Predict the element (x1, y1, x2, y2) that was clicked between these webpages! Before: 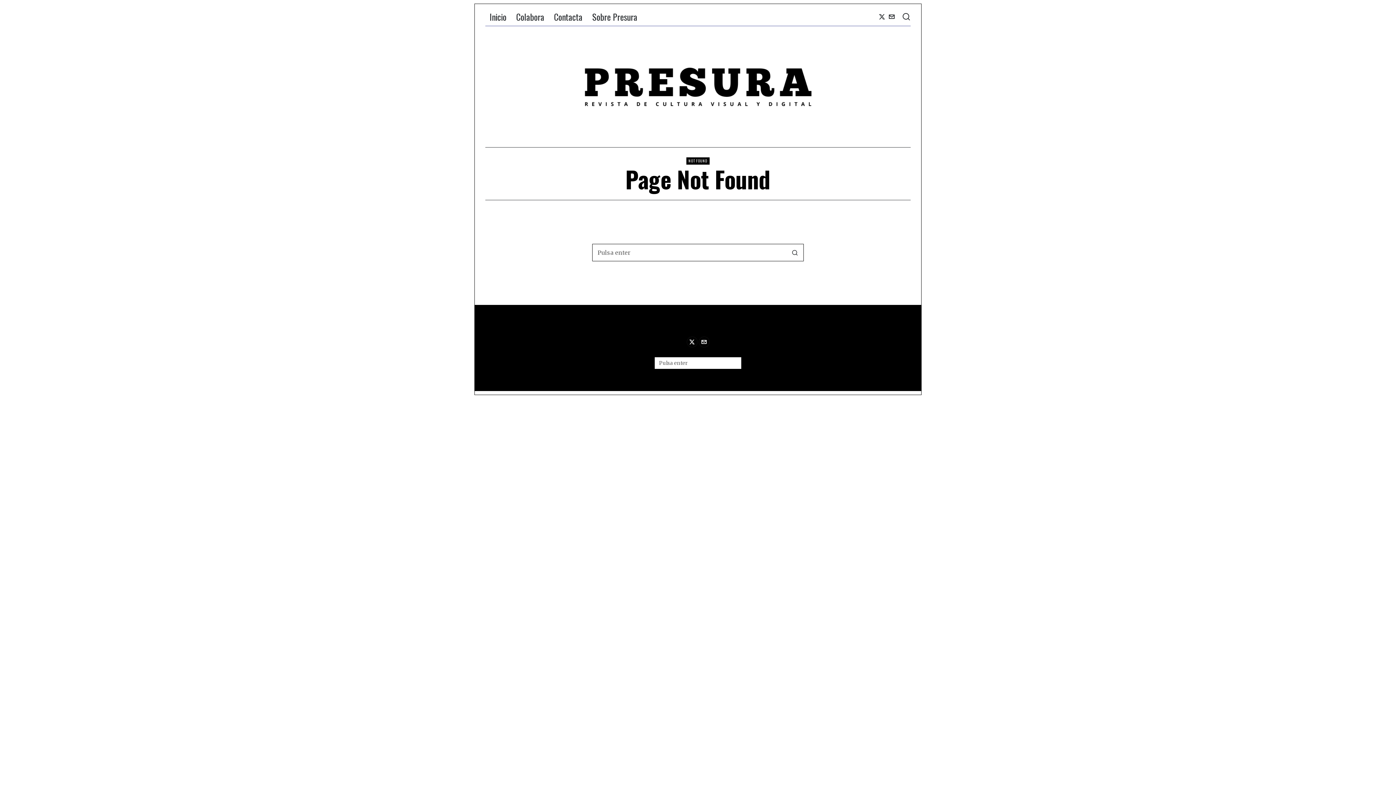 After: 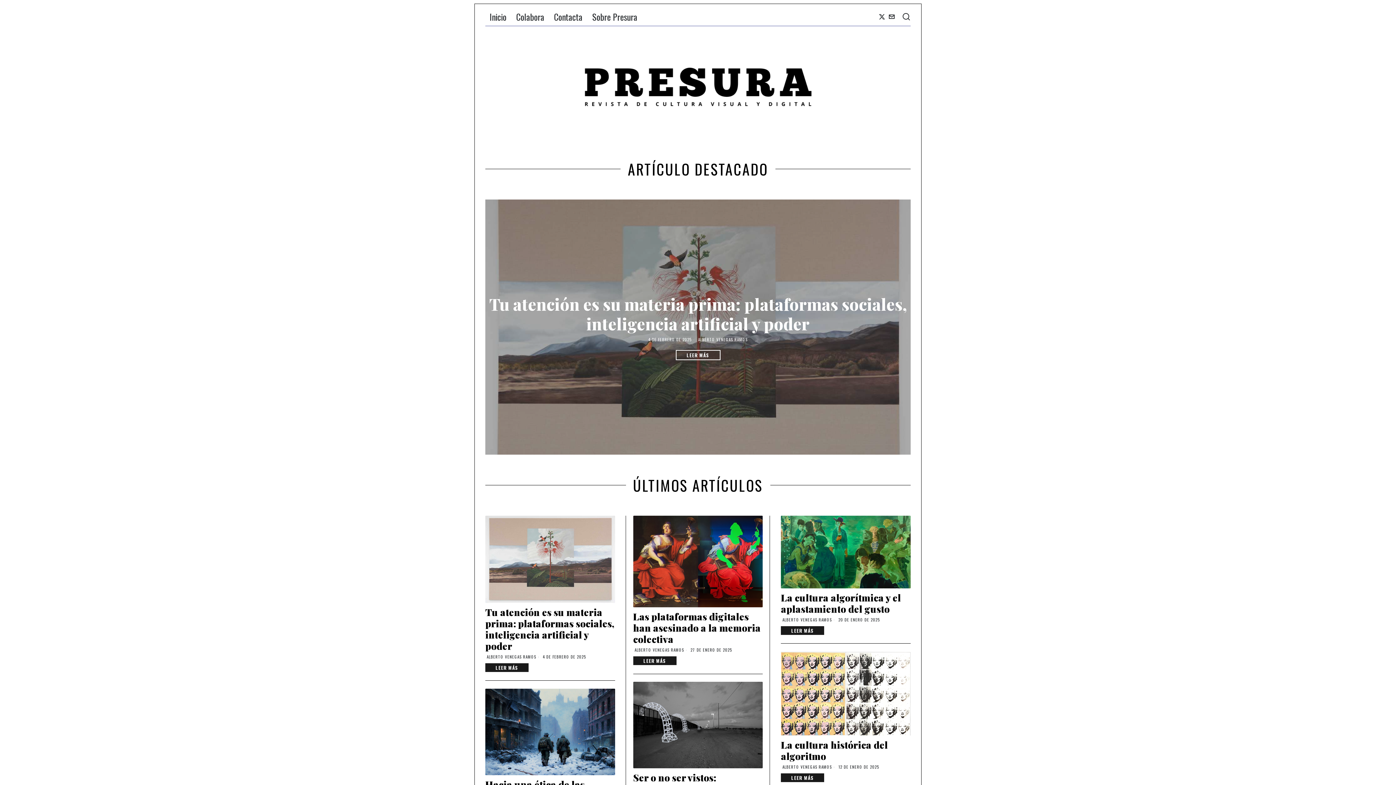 Action: label: Inicio bbox: (485, 9, 512, 24)